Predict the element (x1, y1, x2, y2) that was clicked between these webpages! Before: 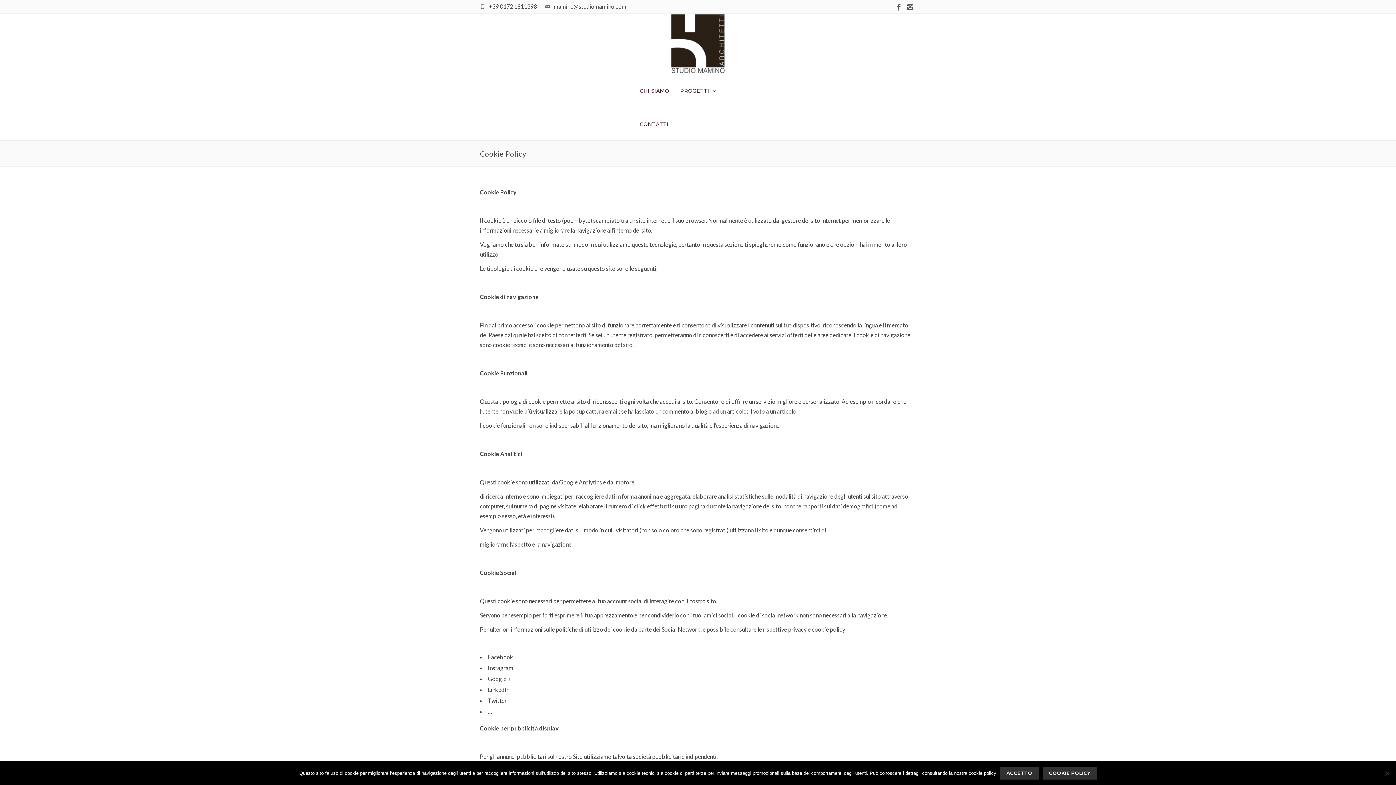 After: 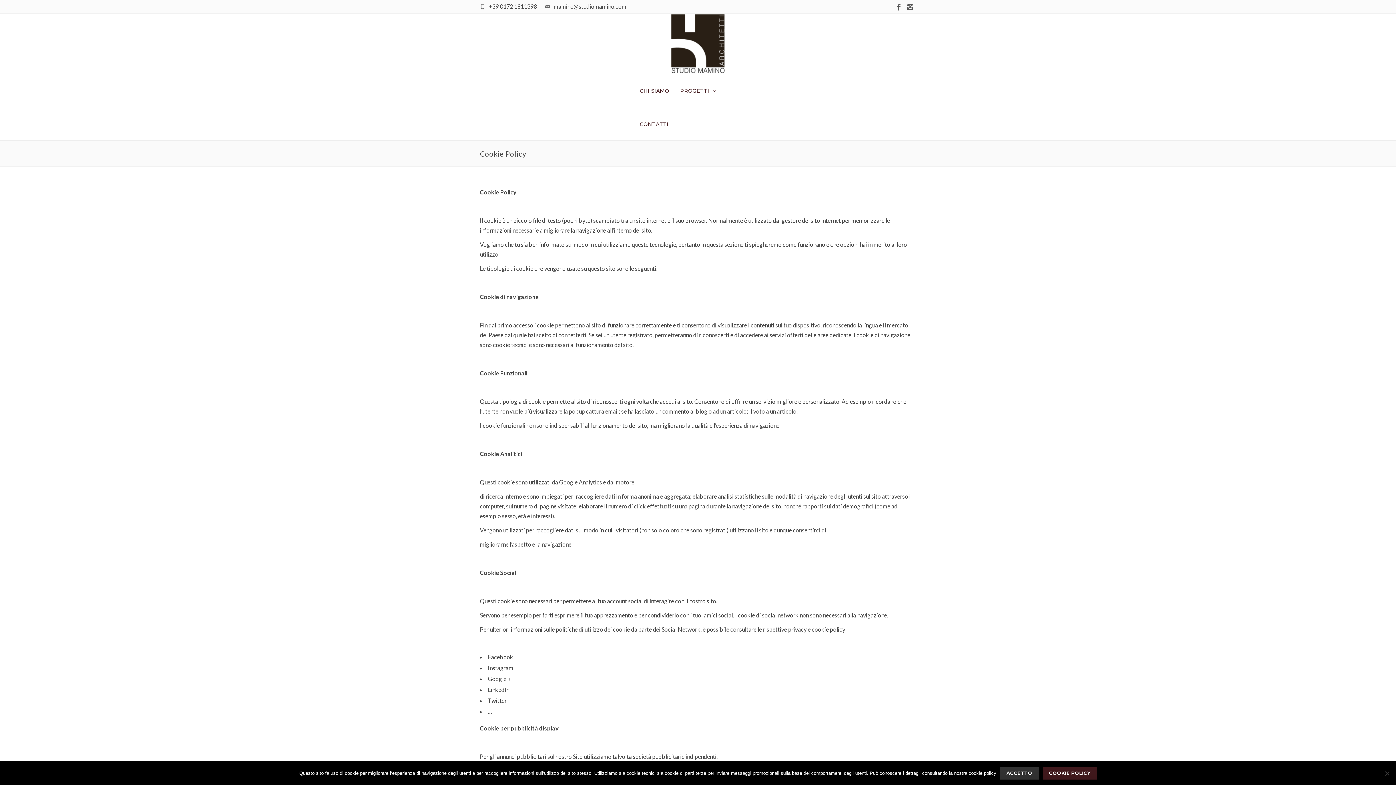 Action: bbox: (1042, 767, 1096, 780) label: Cookie policy